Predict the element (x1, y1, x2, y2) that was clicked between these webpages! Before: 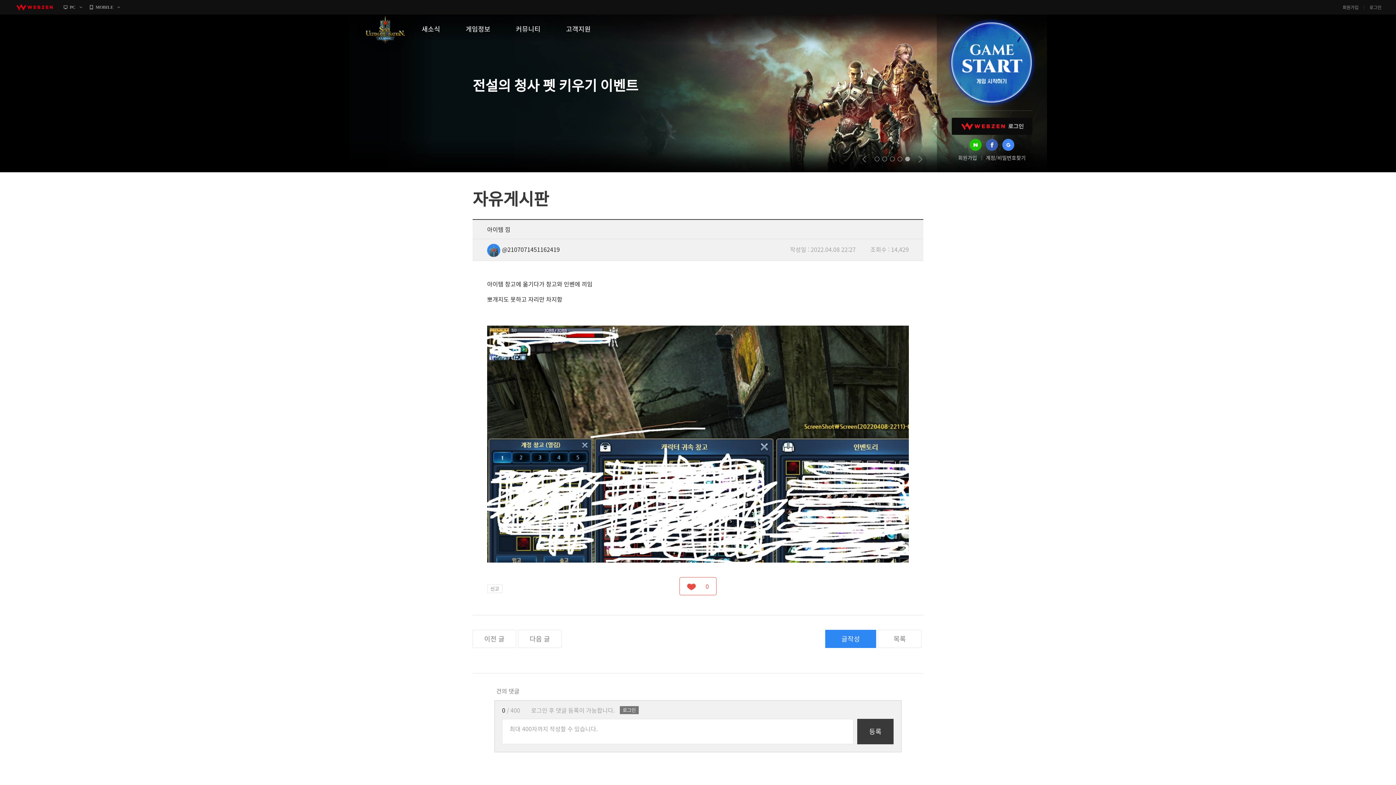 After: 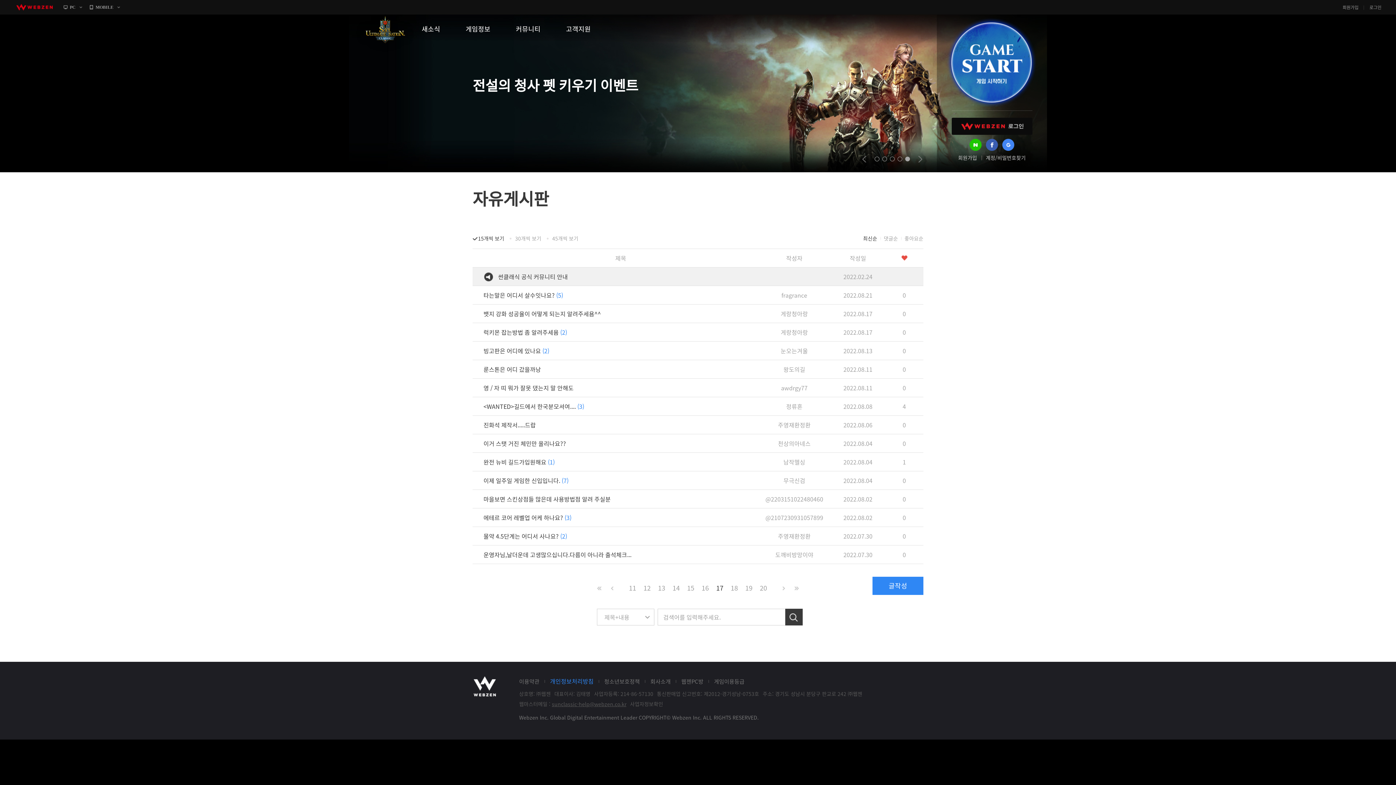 Action: label: 목록 bbox: (878, 630, 921, 648)